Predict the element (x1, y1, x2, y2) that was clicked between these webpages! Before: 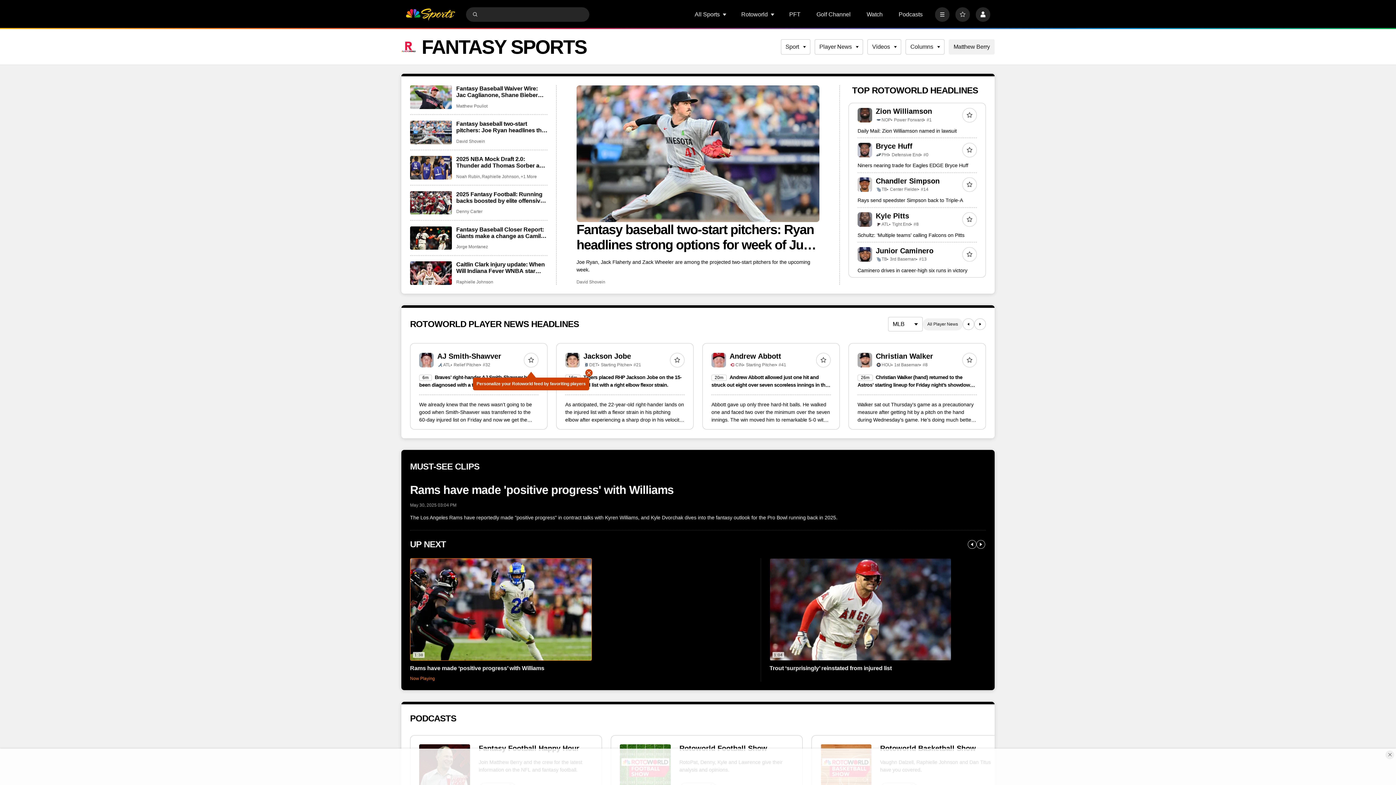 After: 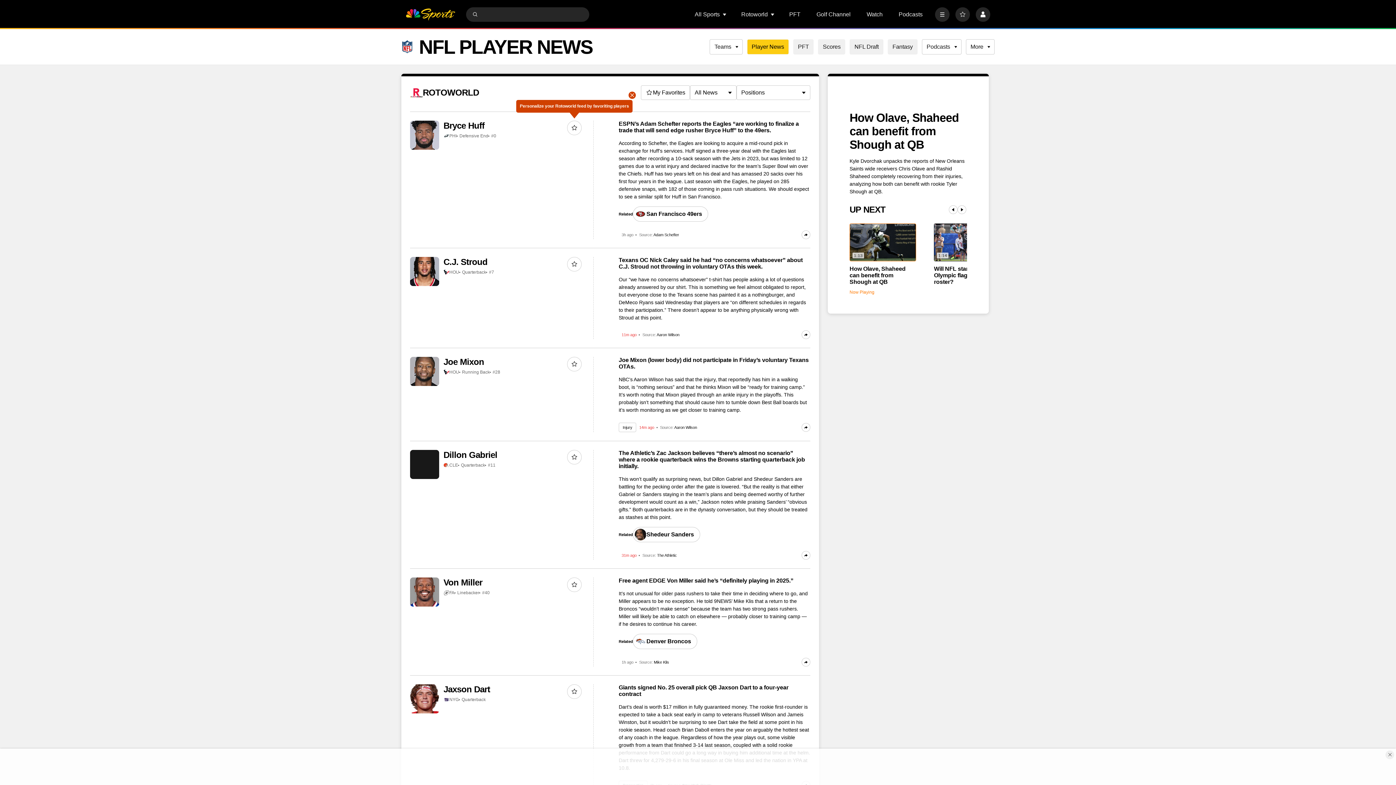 Action: label: Niners nearing trade for Eagles EDGE Bryce Huff bbox: (857, 162, 968, 168)